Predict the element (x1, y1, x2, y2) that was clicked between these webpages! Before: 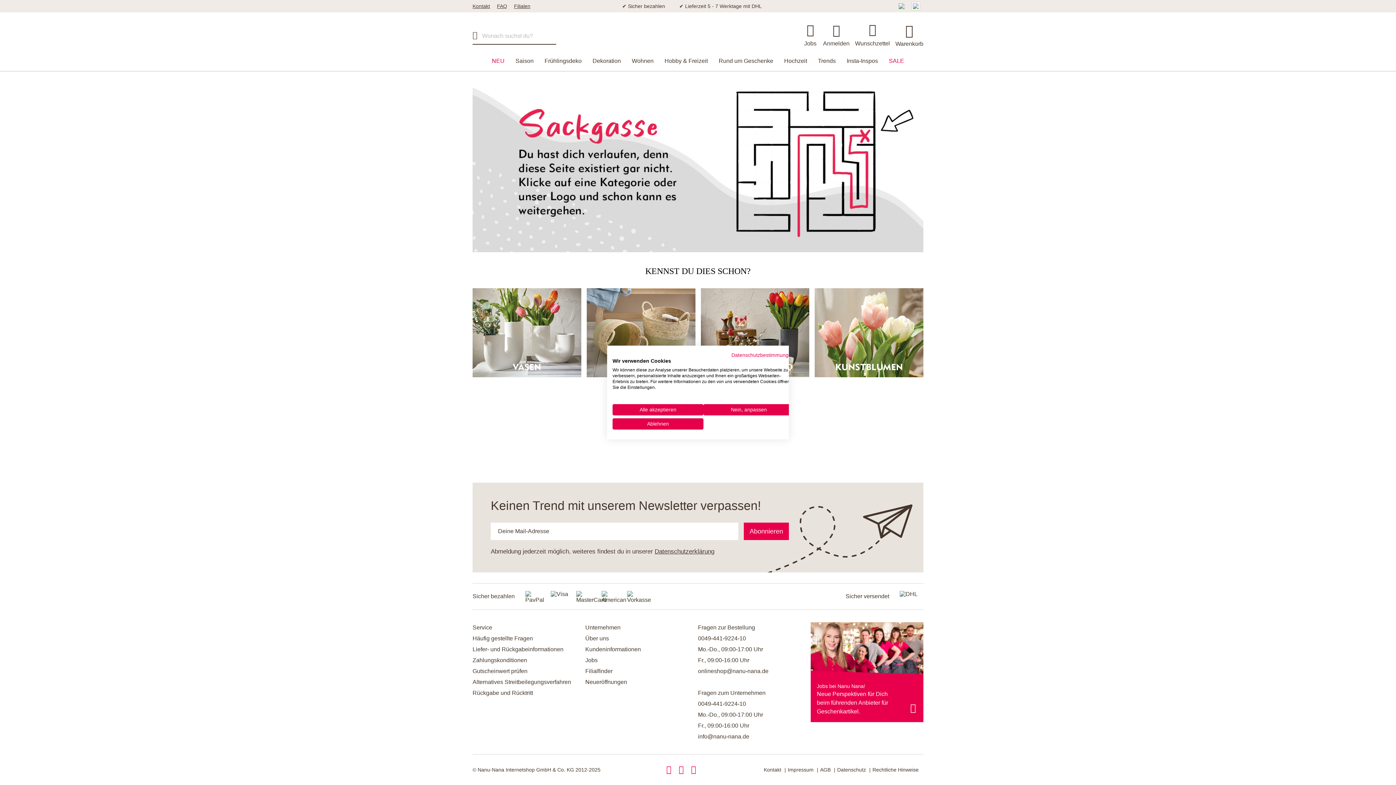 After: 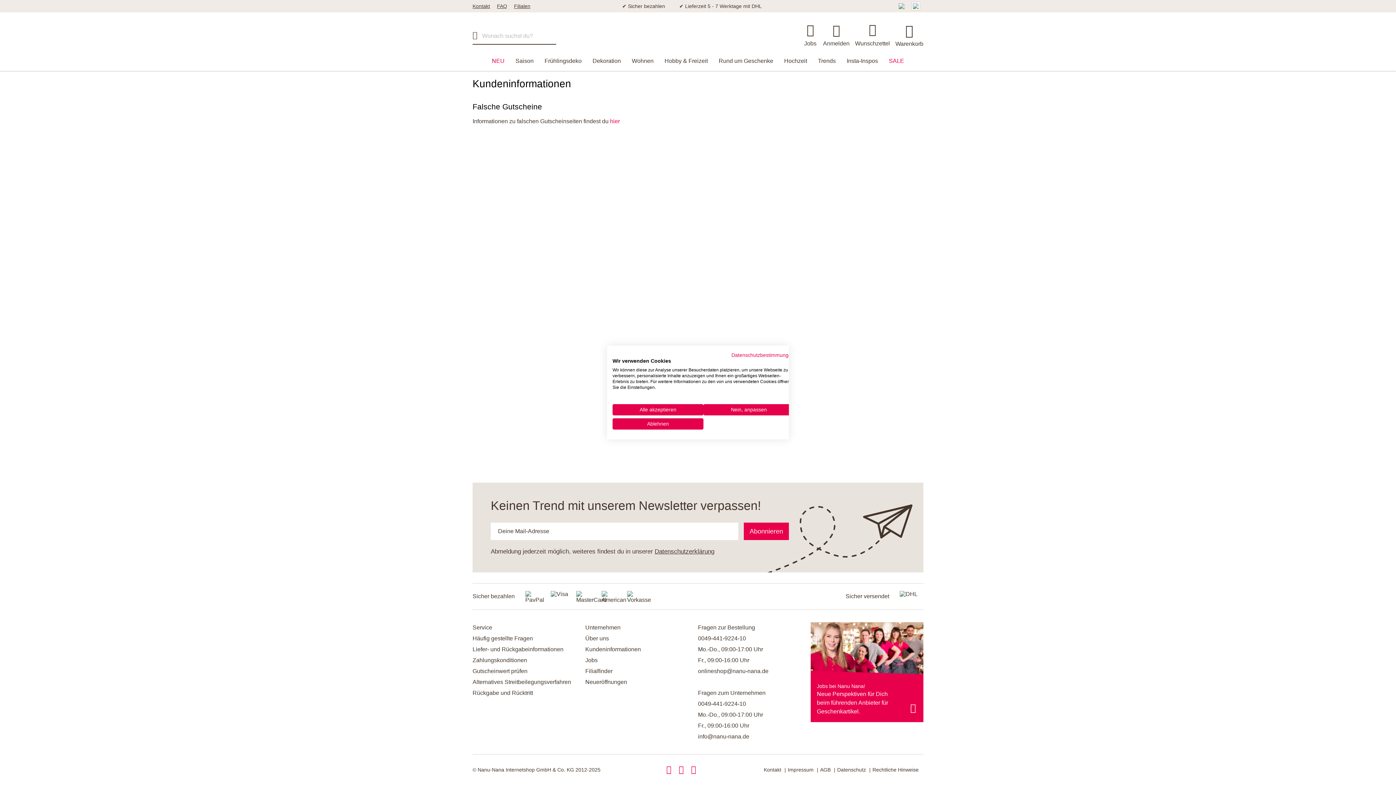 Action: bbox: (585, 646, 641, 652) label: Kundeninformationen